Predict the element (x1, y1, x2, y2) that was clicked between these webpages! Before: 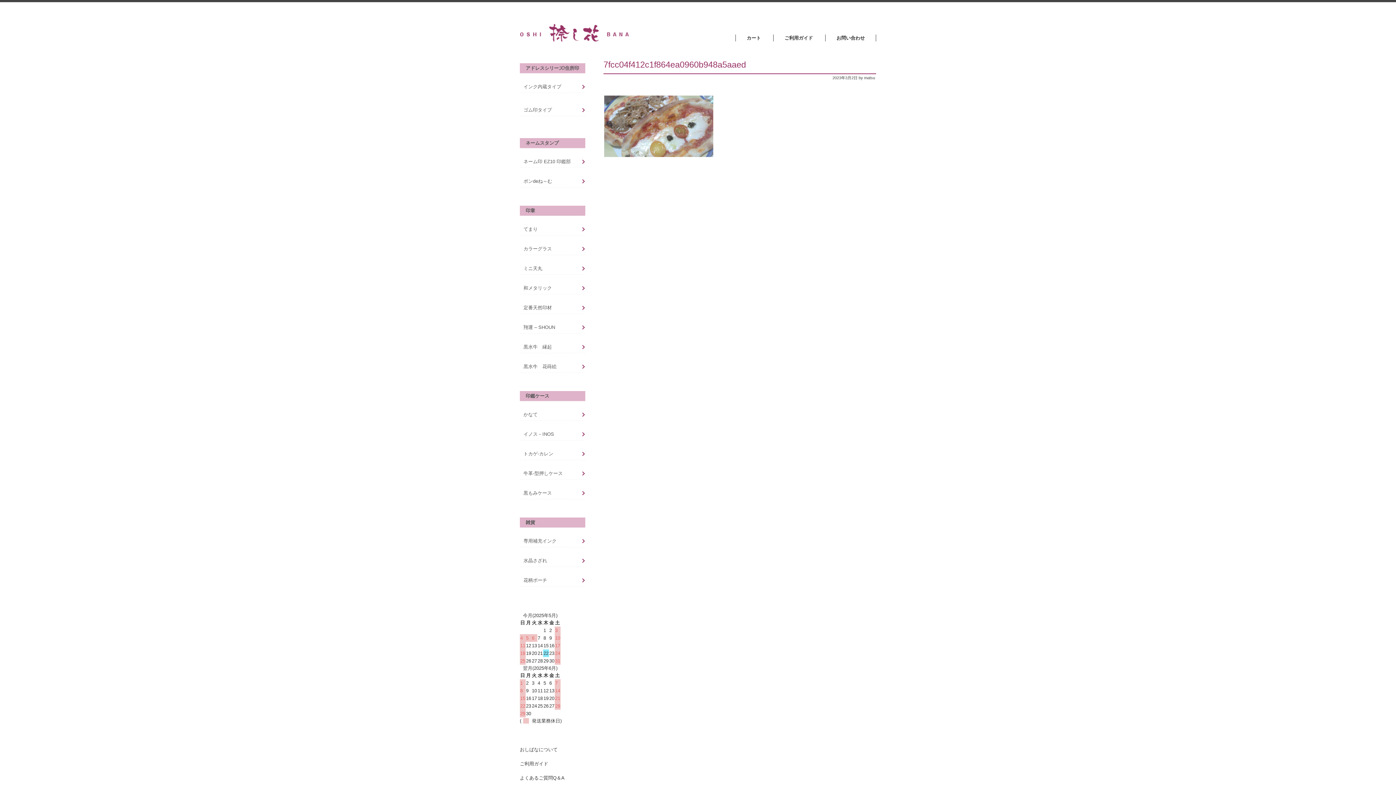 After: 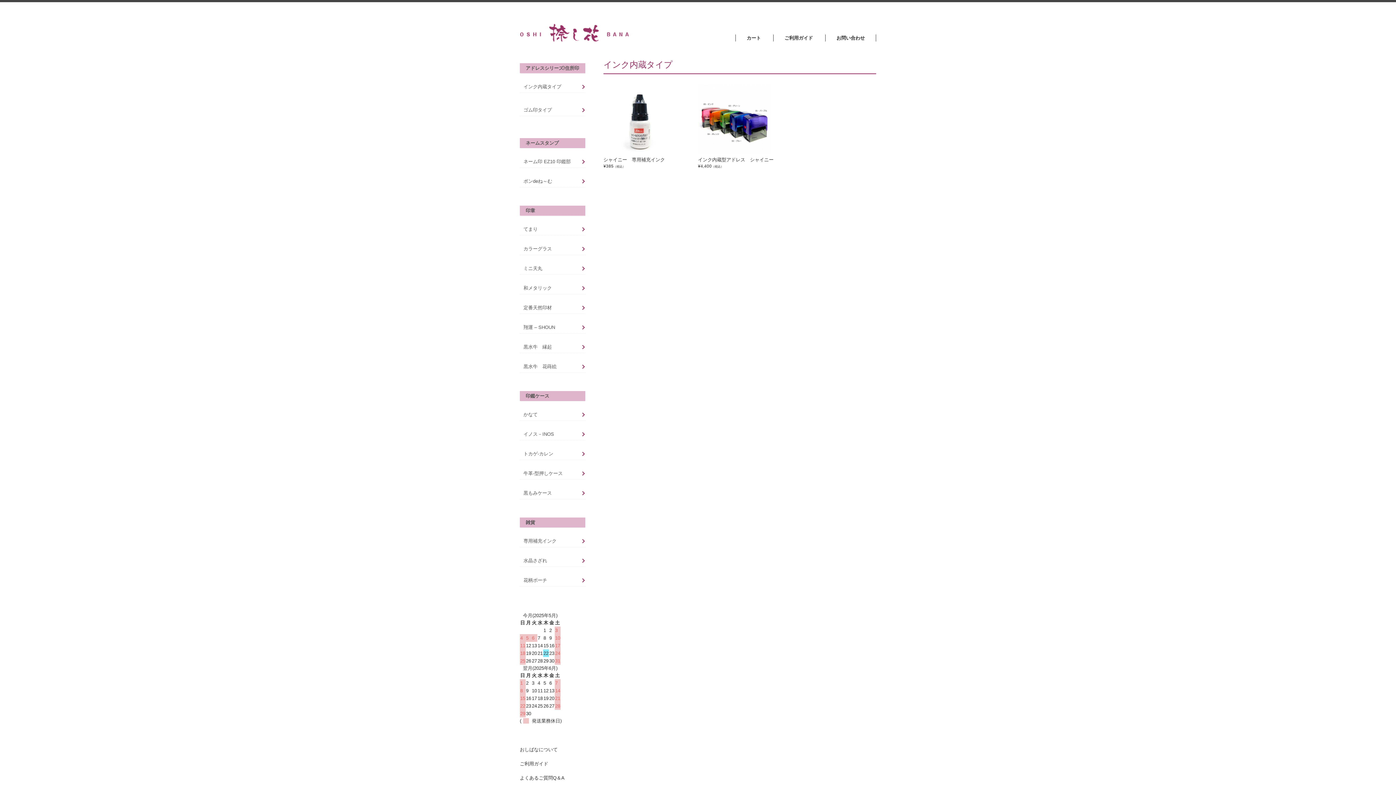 Action: bbox: (520, 80, 585, 93) label: インク内蔵タイプ